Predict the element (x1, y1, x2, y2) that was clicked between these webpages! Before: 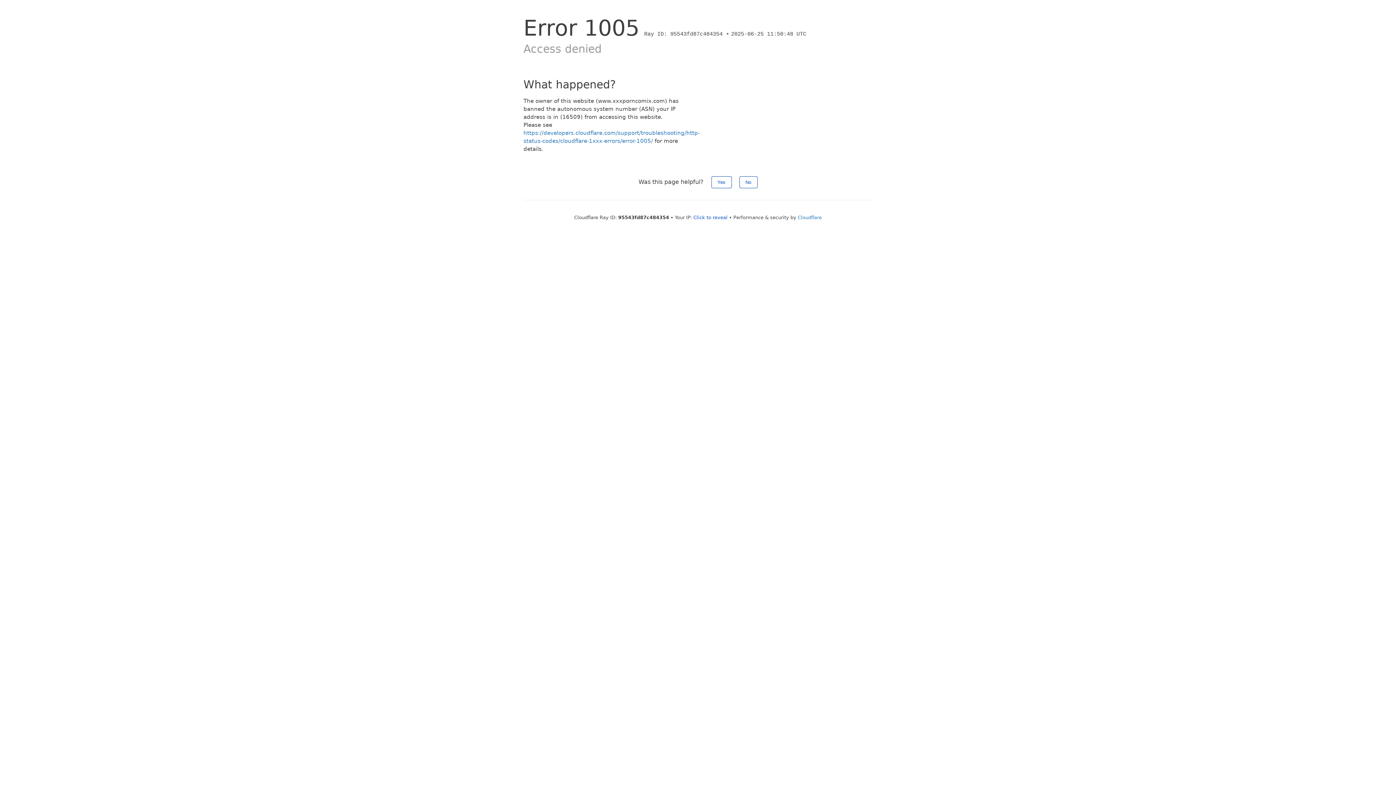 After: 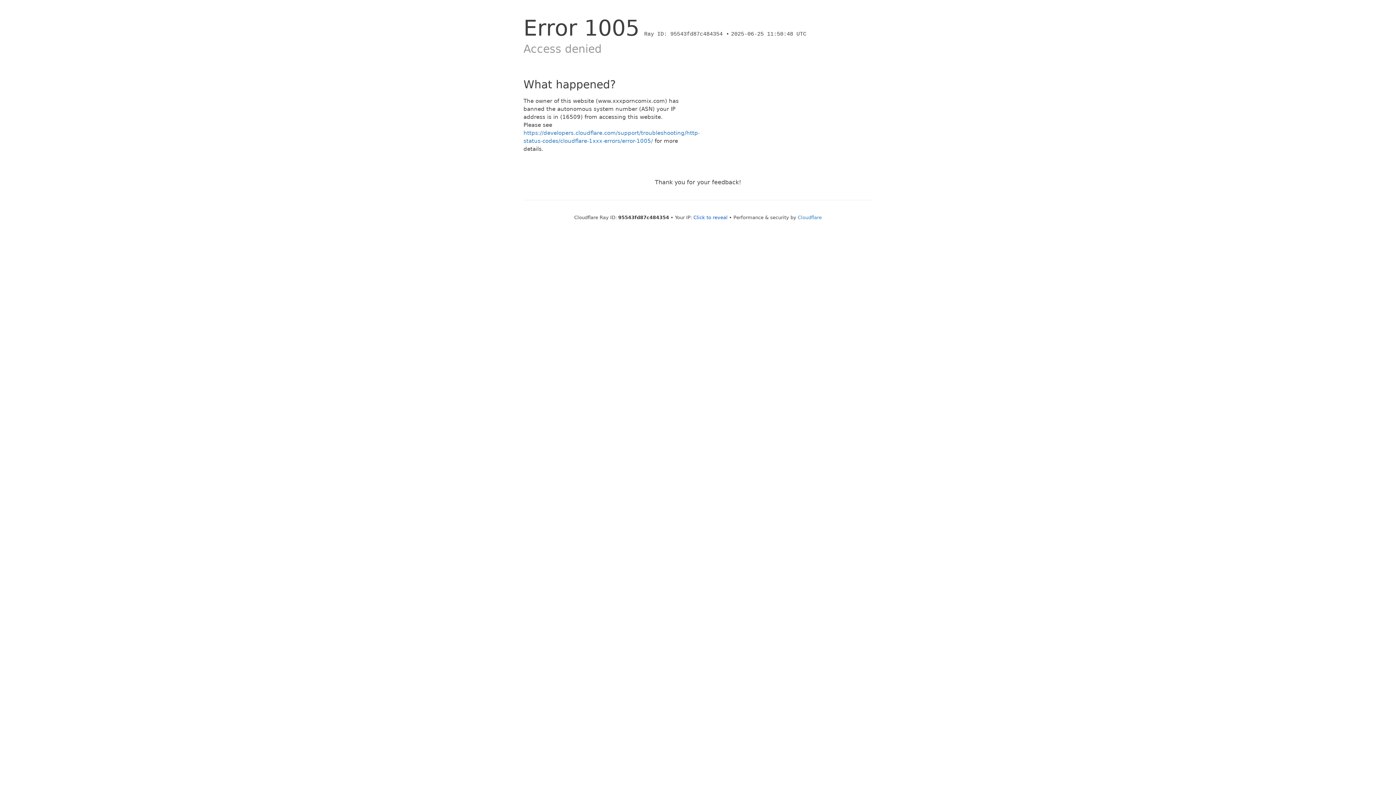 Action: label: Yes bbox: (711, 176, 731, 188)